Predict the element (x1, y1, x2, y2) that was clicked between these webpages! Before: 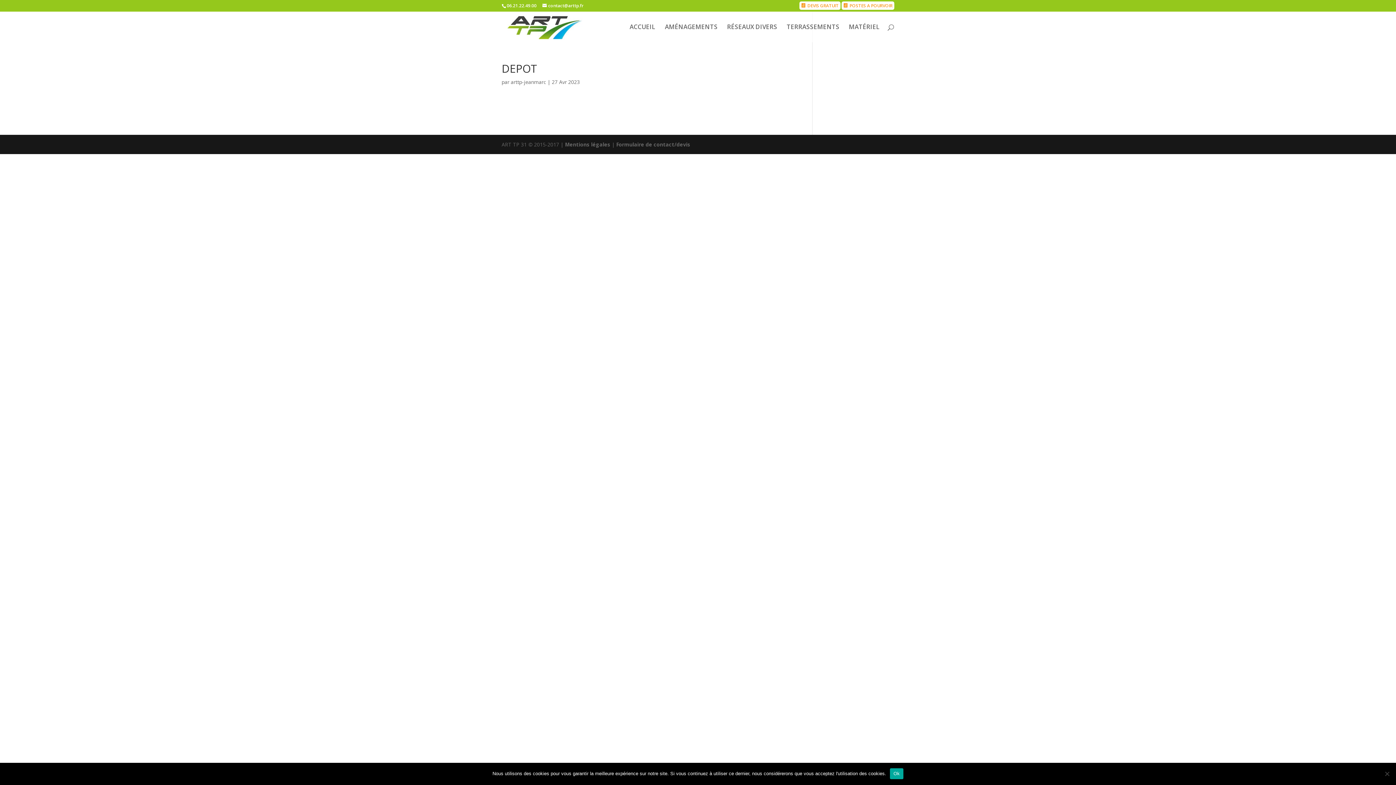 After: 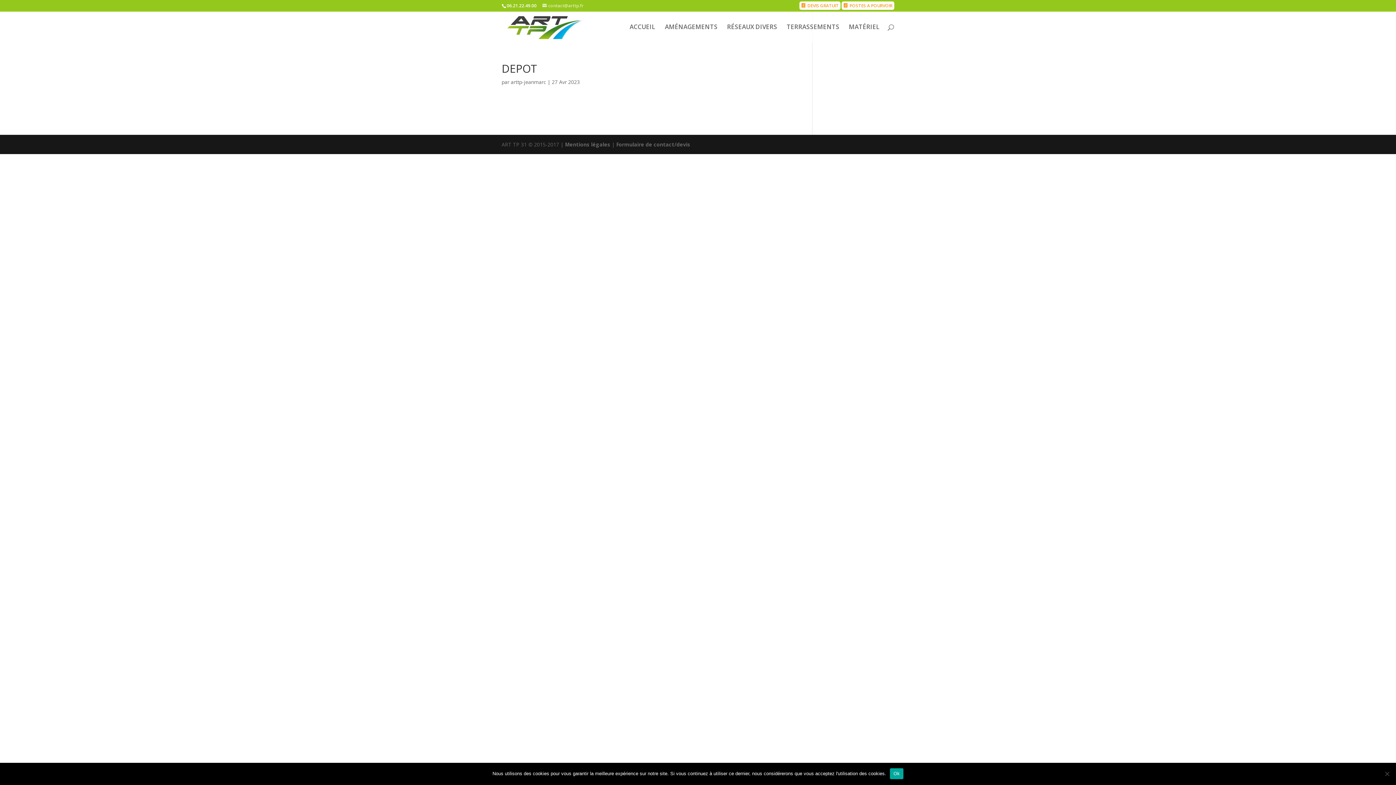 Action: bbox: (542, 2, 583, 8) label: contact@arttp.fr